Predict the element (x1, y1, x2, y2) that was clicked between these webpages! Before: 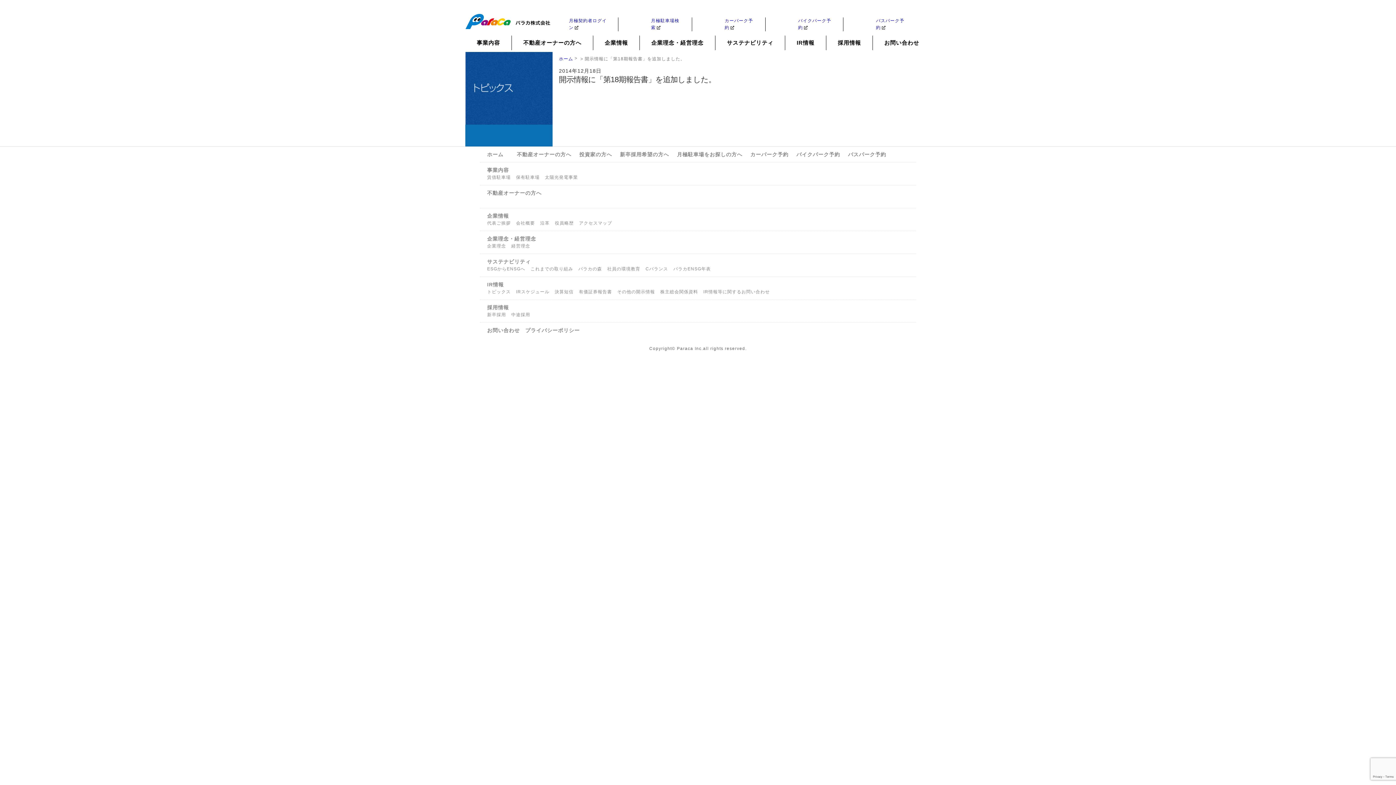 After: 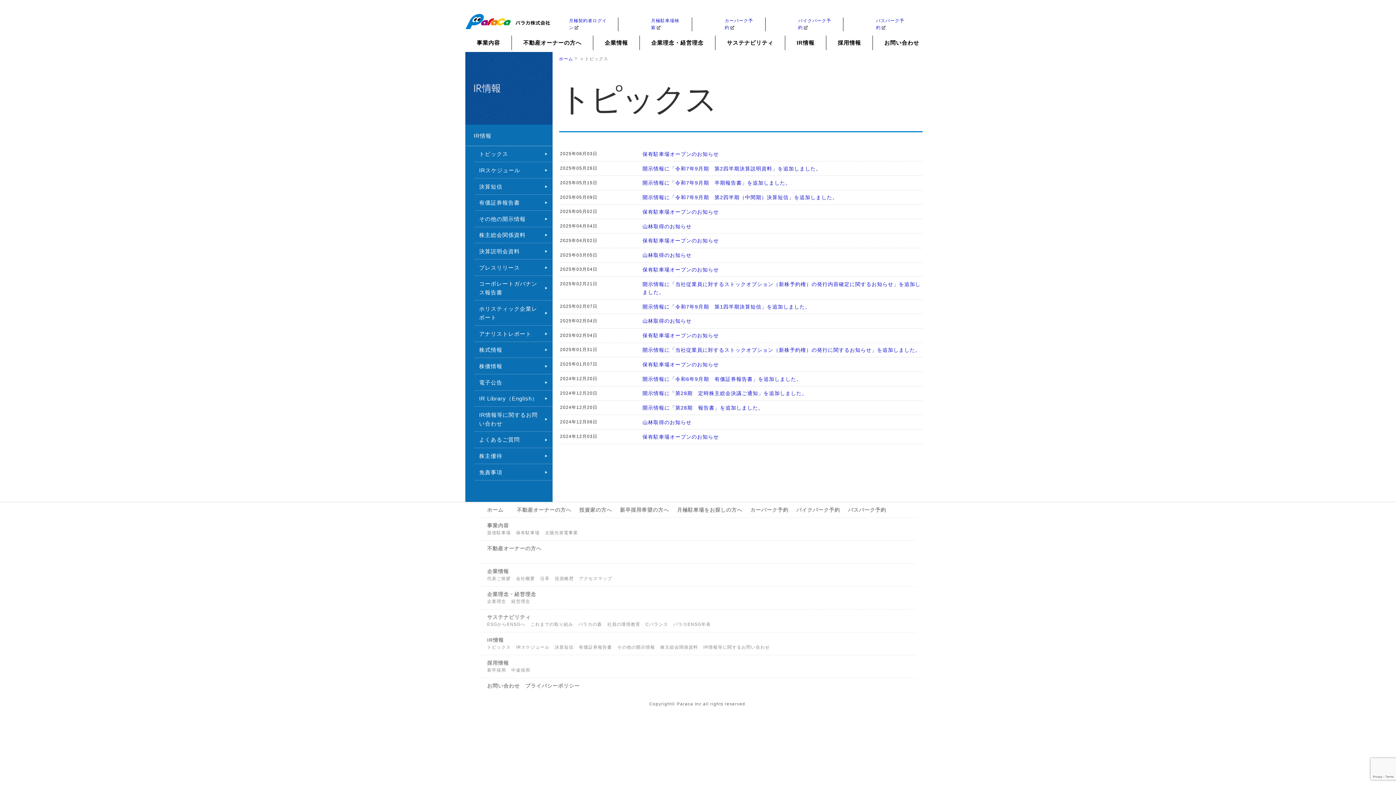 Action: bbox: (487, 289, 510, 294) label: トピックス